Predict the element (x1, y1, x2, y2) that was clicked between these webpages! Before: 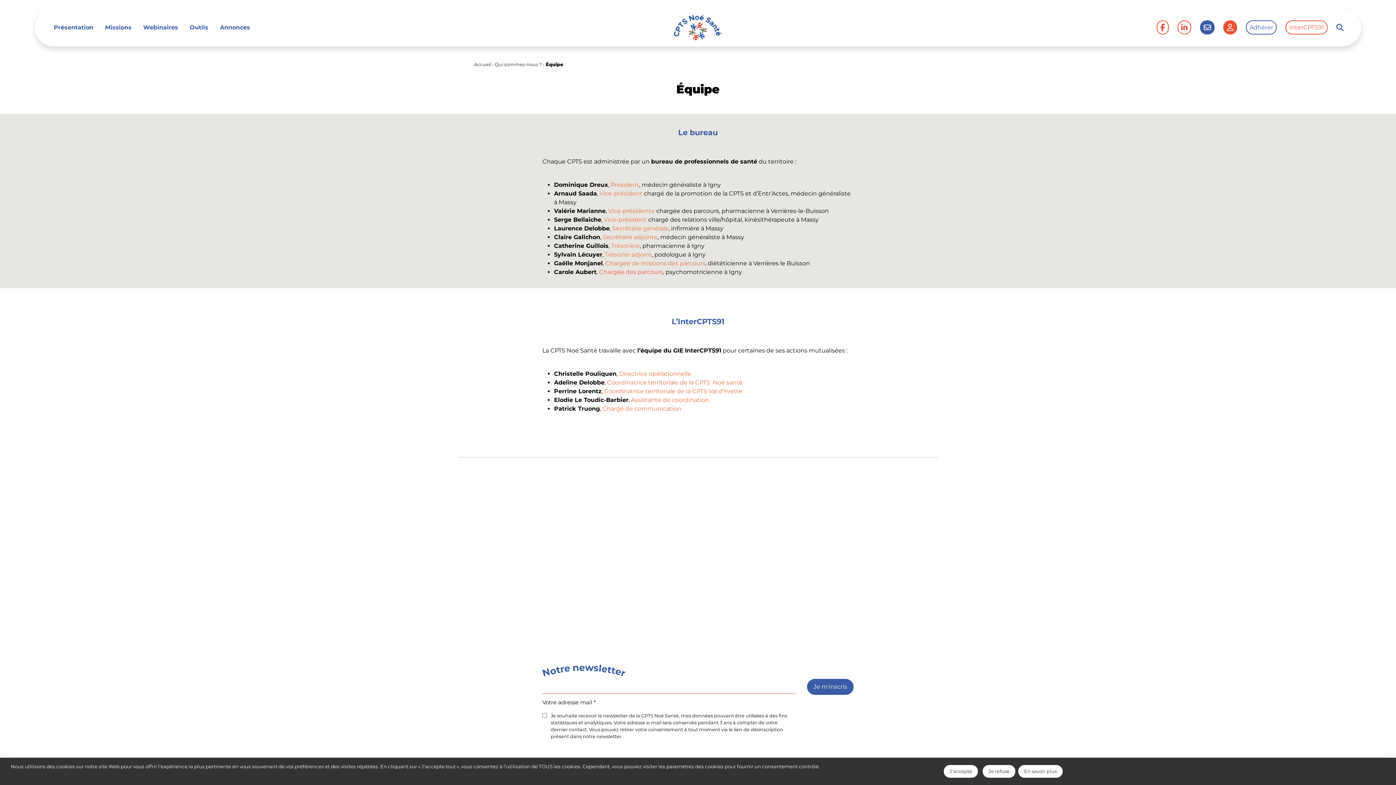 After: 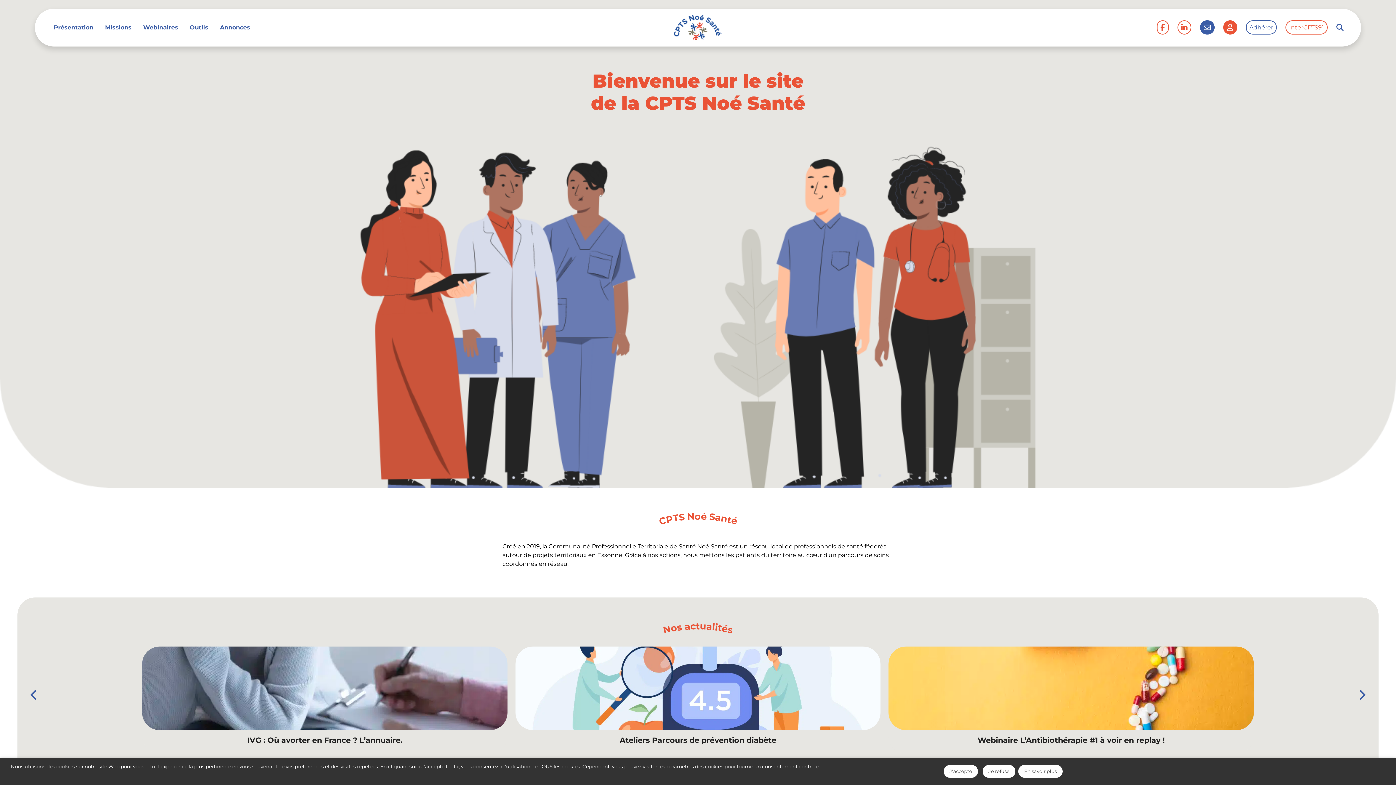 Action: bbox: (674, 23, 721, 30)